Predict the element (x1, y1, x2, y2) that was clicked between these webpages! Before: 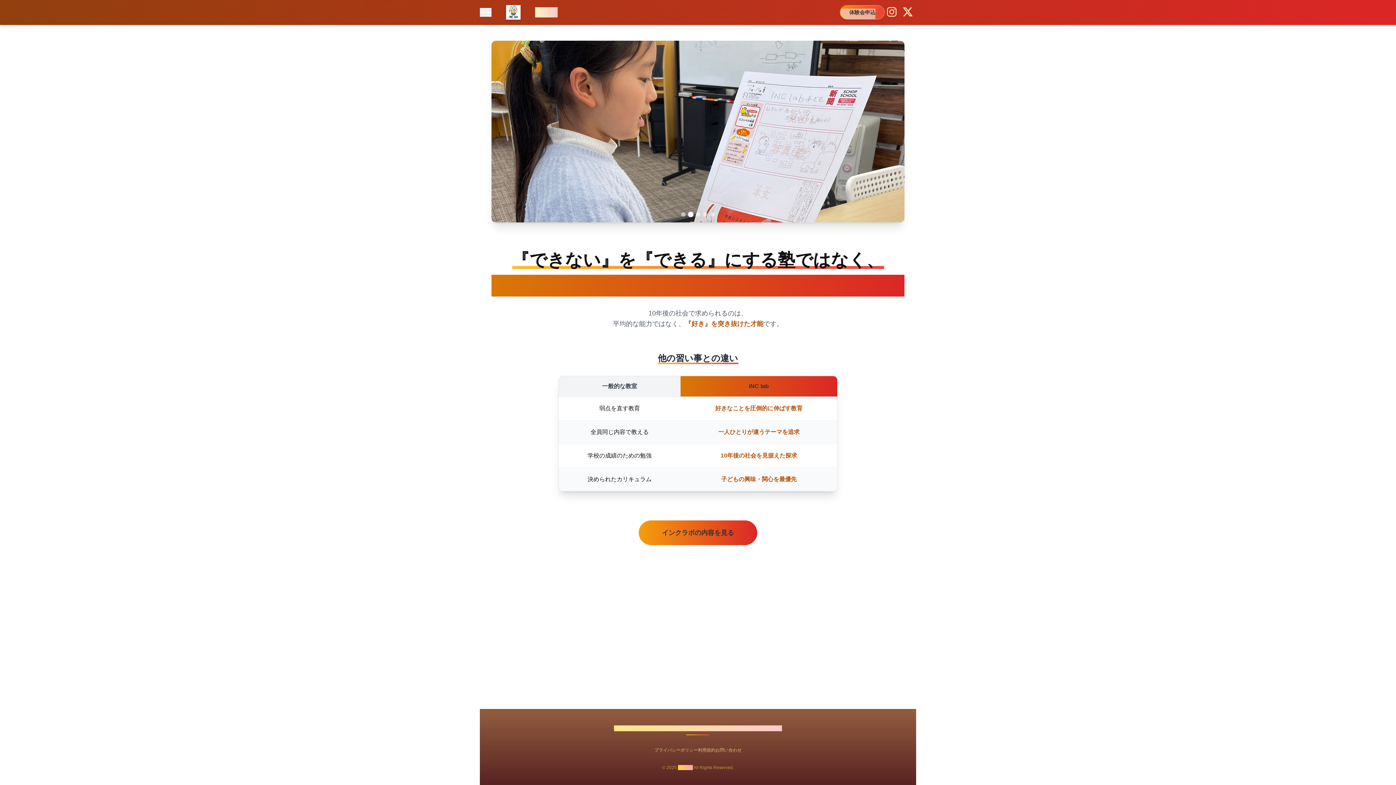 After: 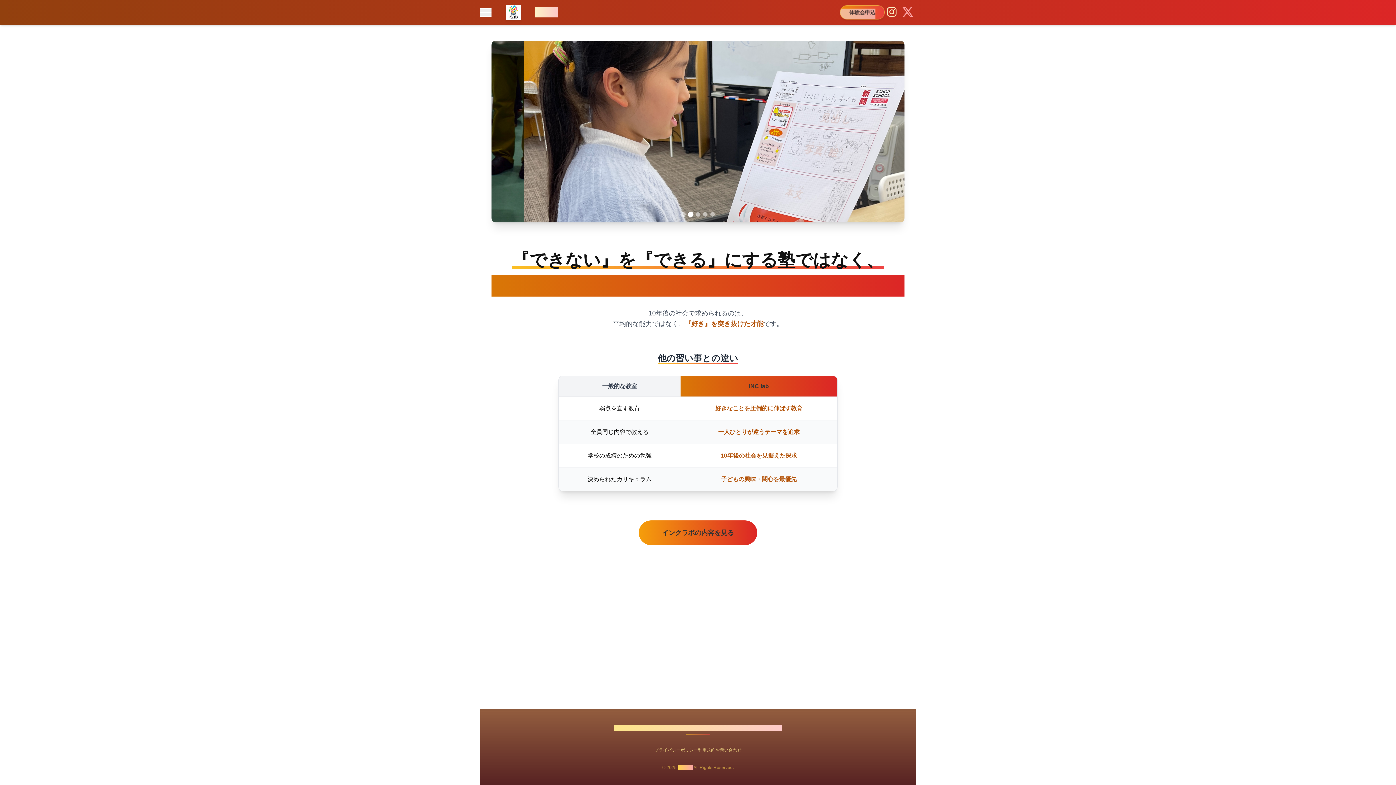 Action: label: X（旧Twitter） bbox: (899, 2, 916, 21)